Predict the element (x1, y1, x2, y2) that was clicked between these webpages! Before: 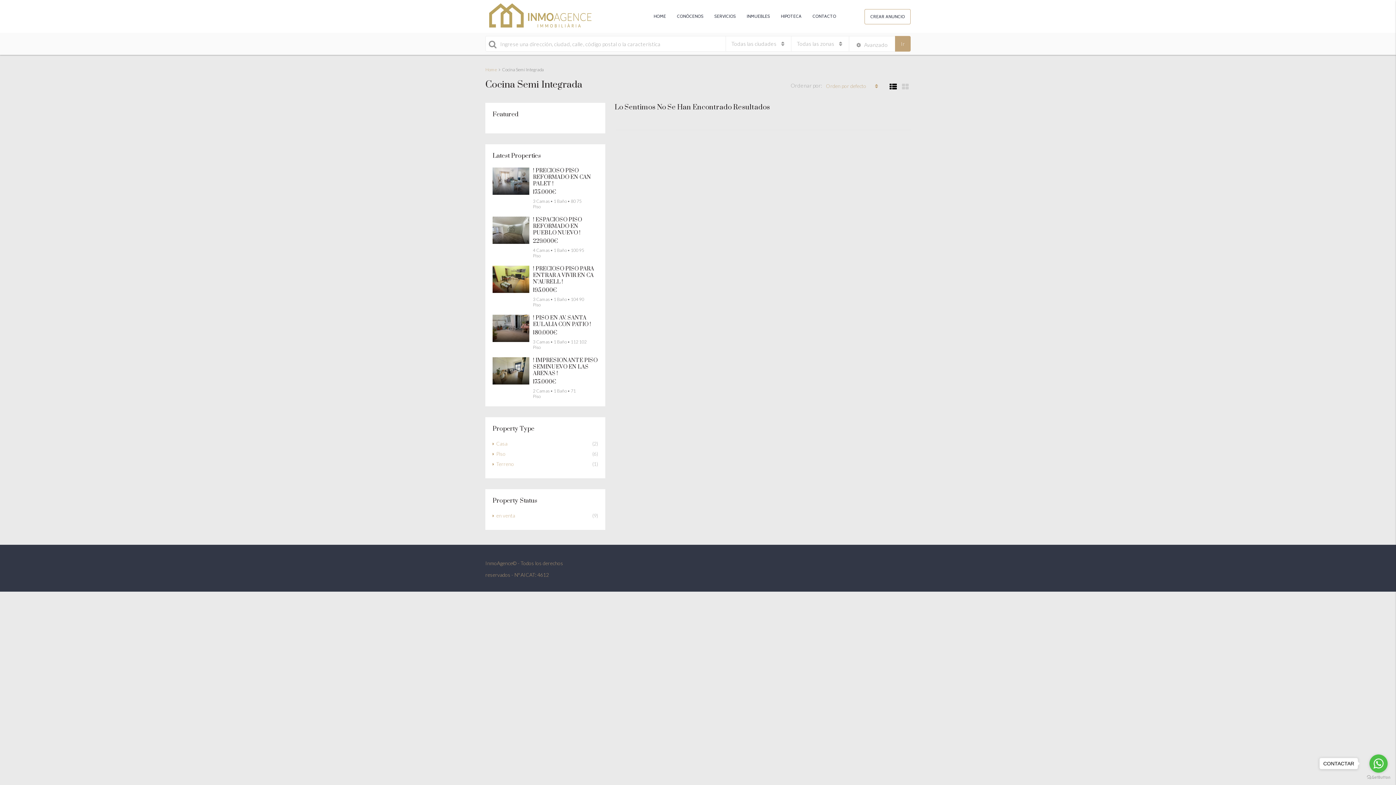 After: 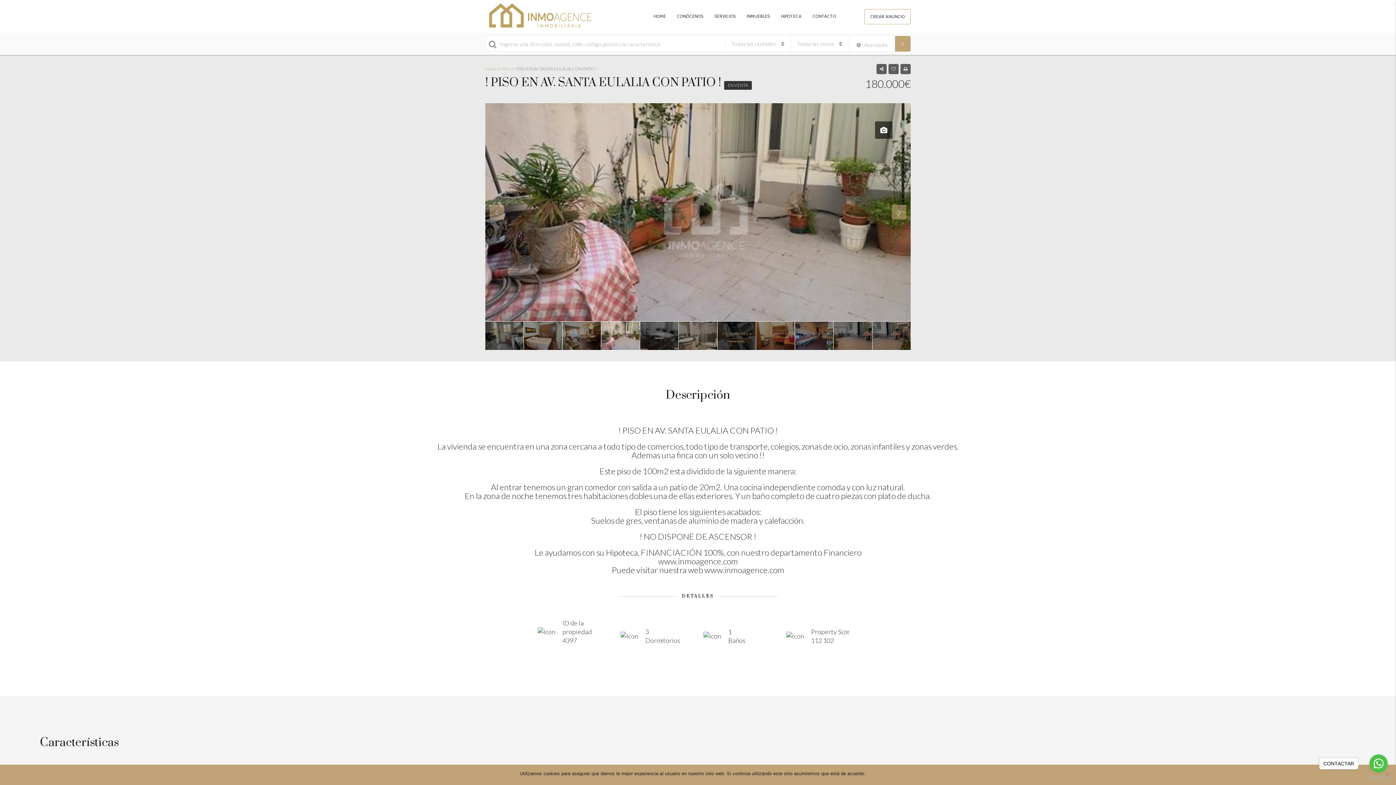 Action: label: ! PISO EN AV. SANTA EULALIA CON PATIO ! bbox: (533, 314, 591, 328)